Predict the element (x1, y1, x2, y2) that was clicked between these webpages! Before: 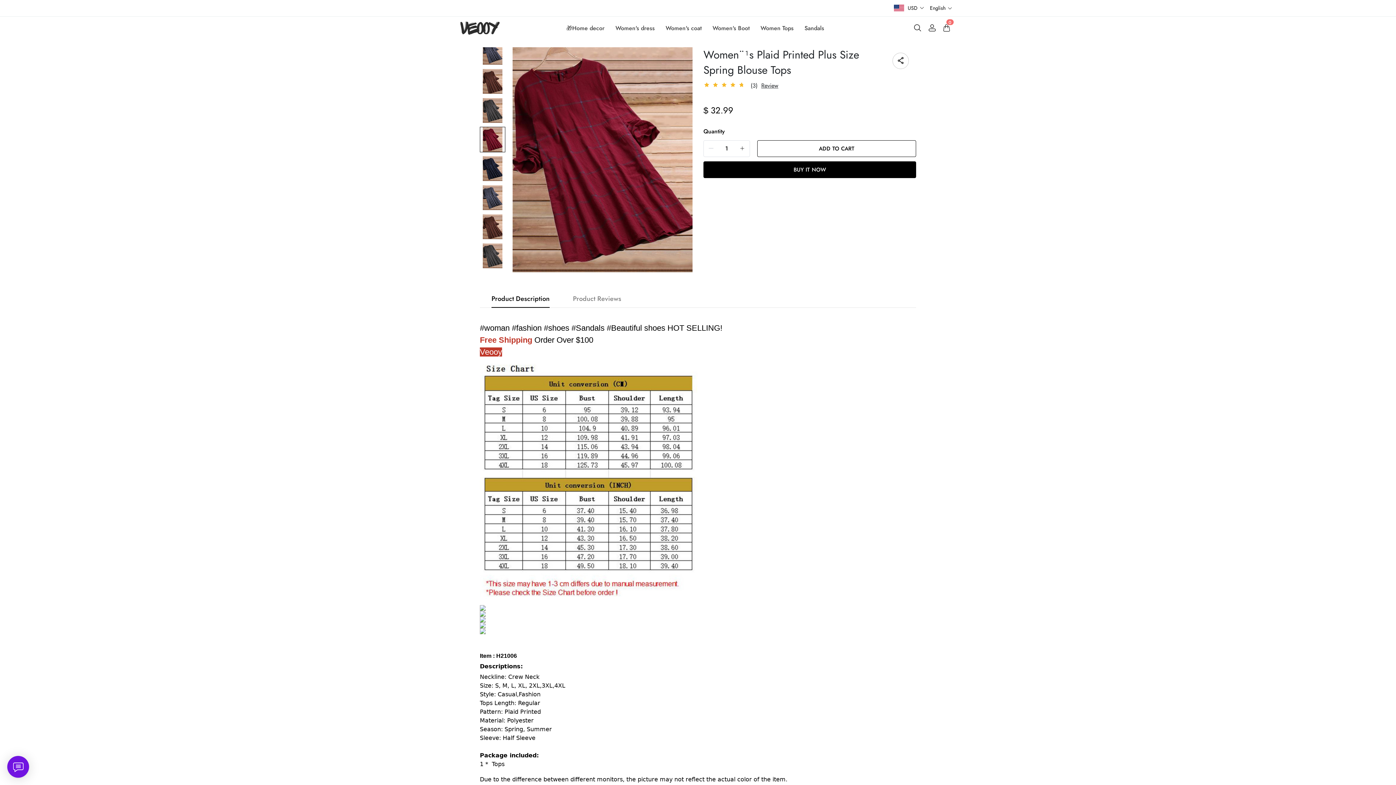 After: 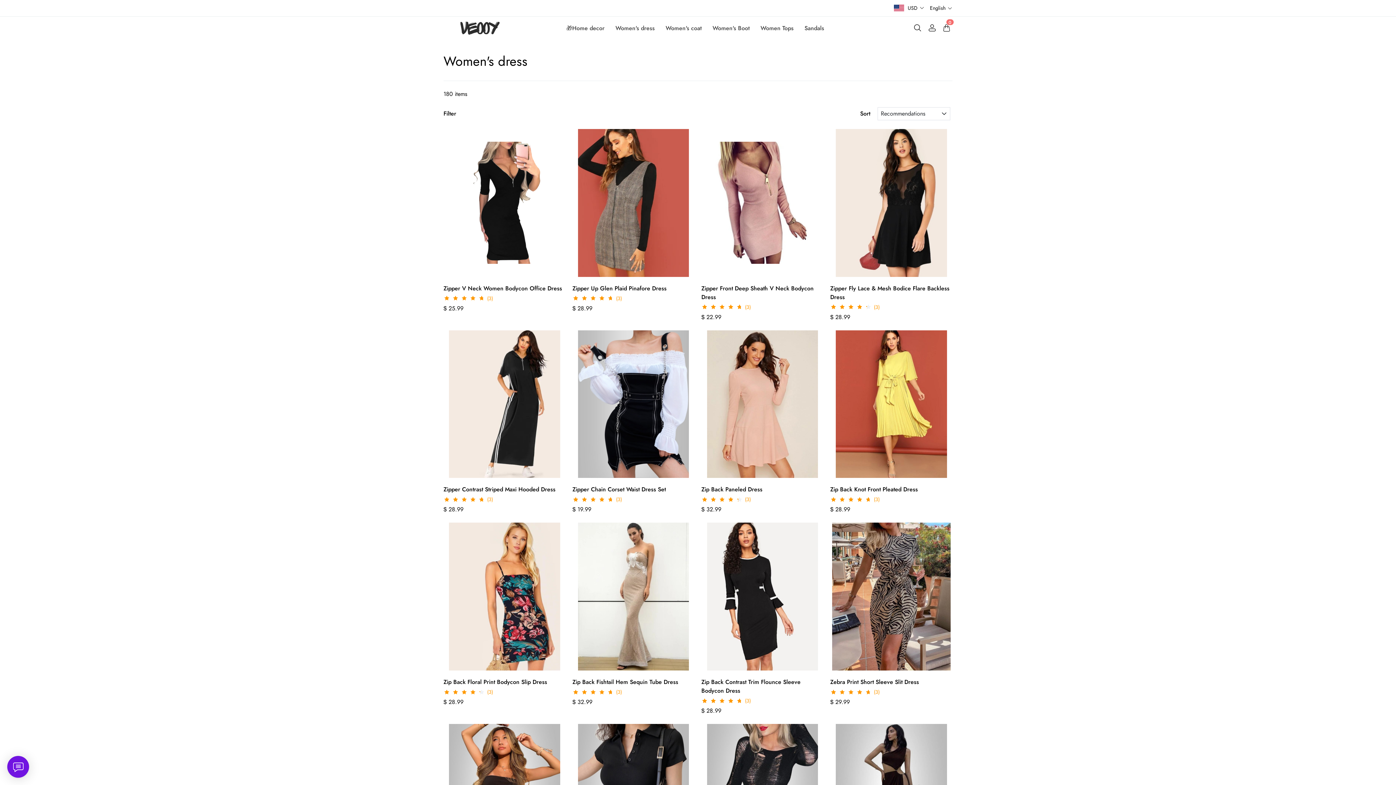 Action: bbox: (615, 23, 654, 32) label: Women's dress